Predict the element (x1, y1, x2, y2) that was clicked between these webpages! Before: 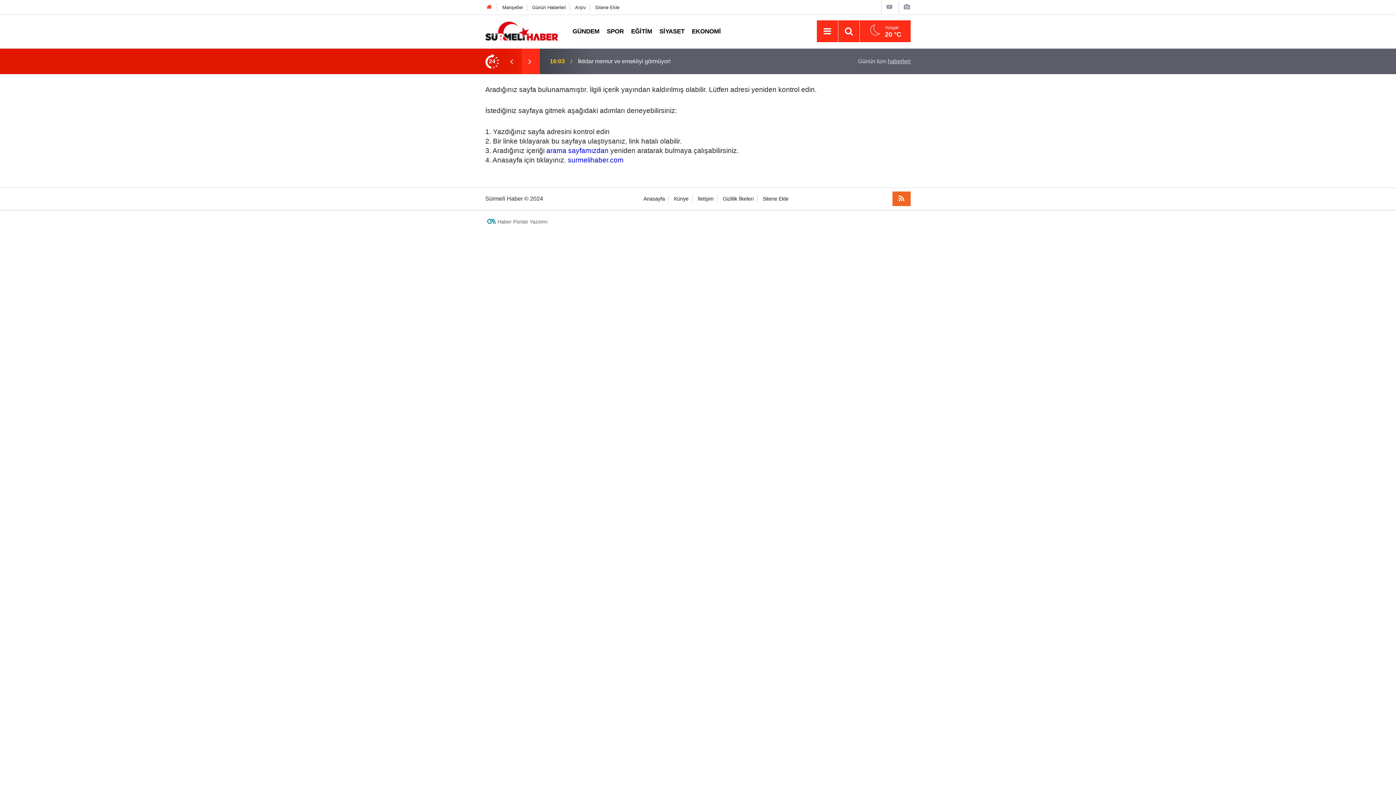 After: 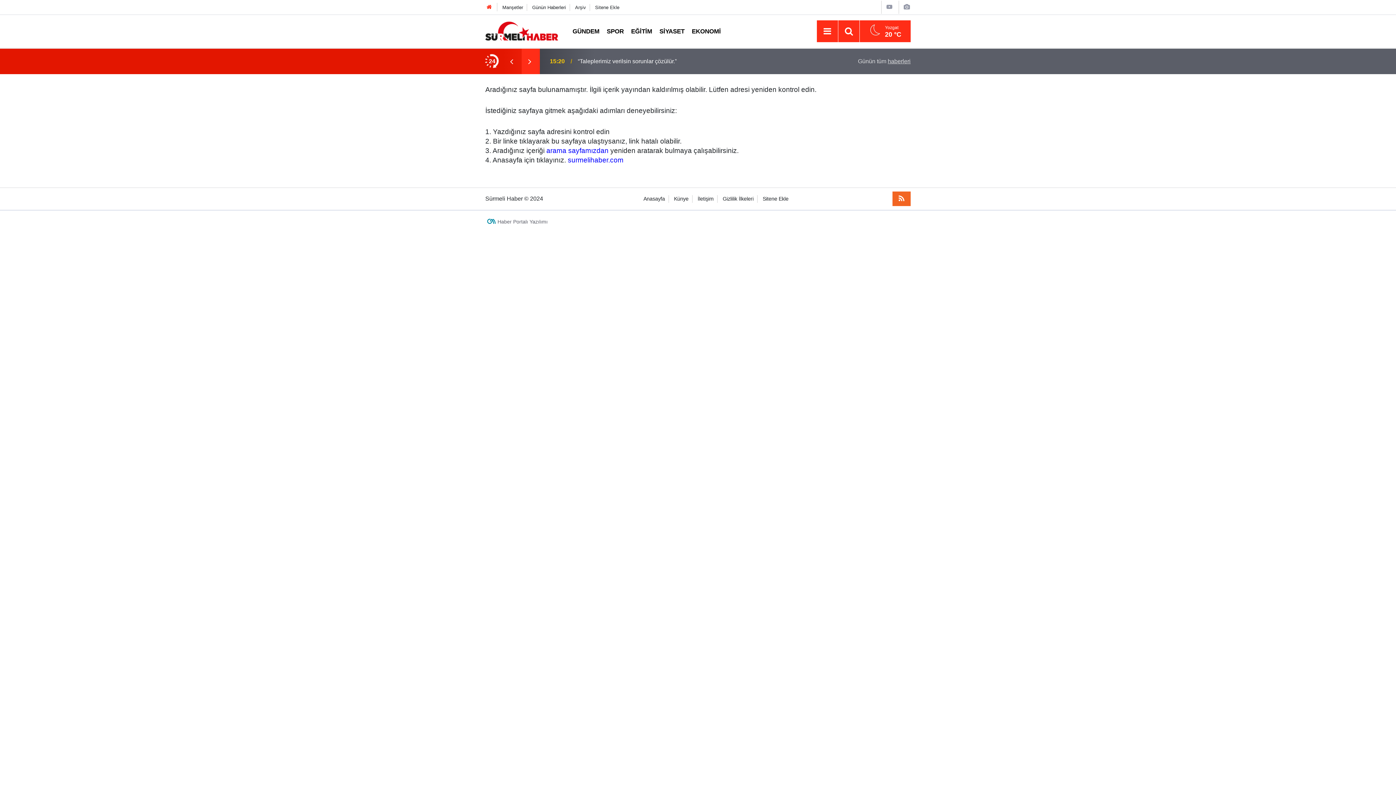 Action: bbox: (520, 57, 539, 65)